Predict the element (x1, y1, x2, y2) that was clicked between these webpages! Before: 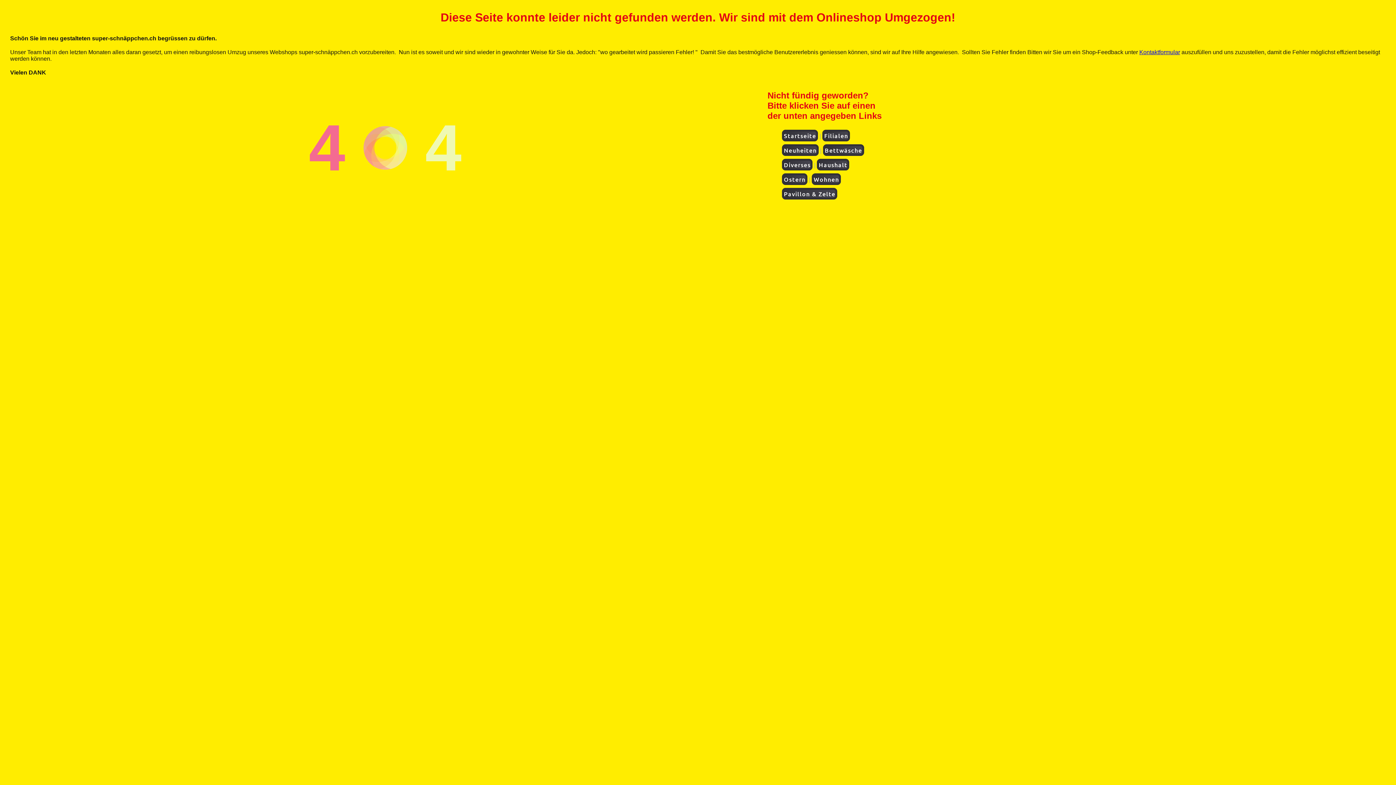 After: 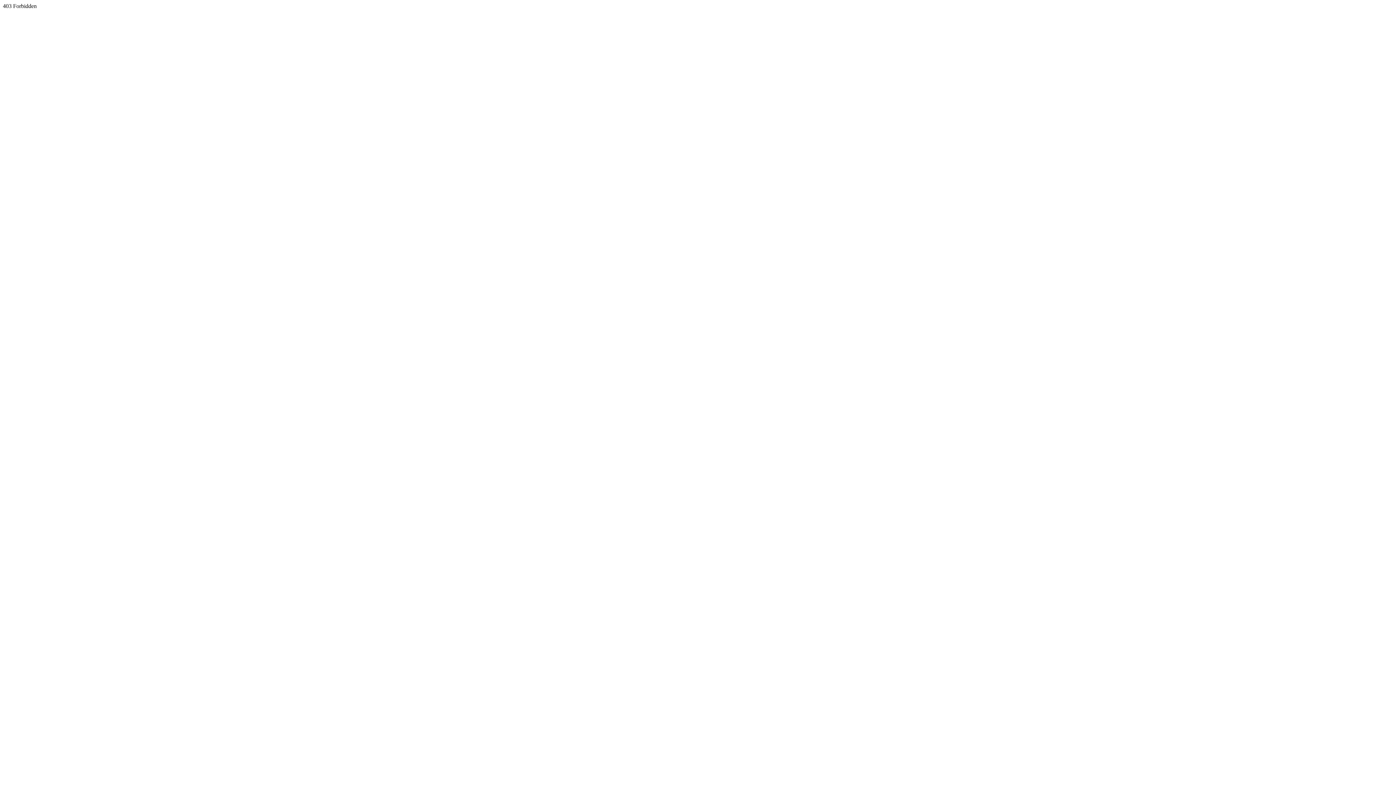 Action: bbox: (817, 158, 849, 170) label: Haushalt